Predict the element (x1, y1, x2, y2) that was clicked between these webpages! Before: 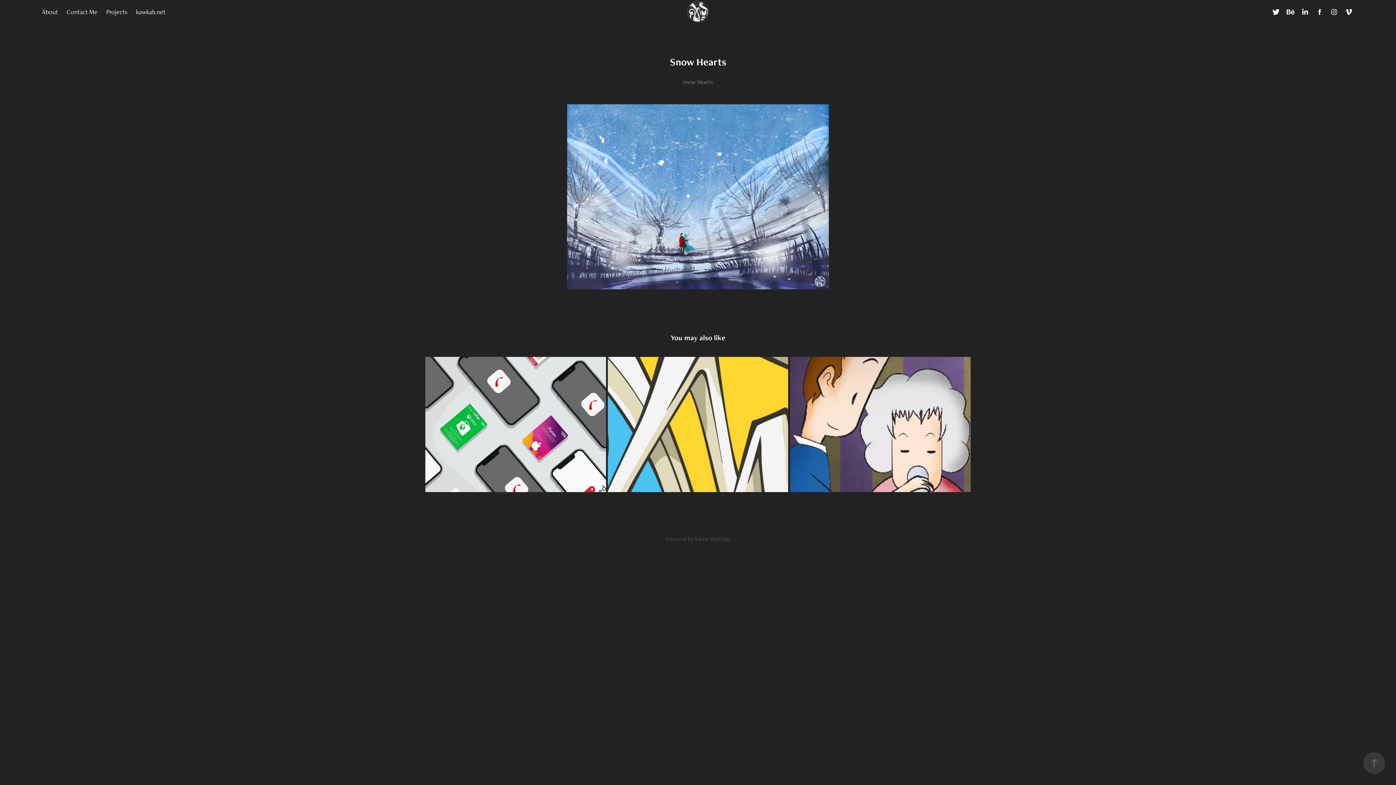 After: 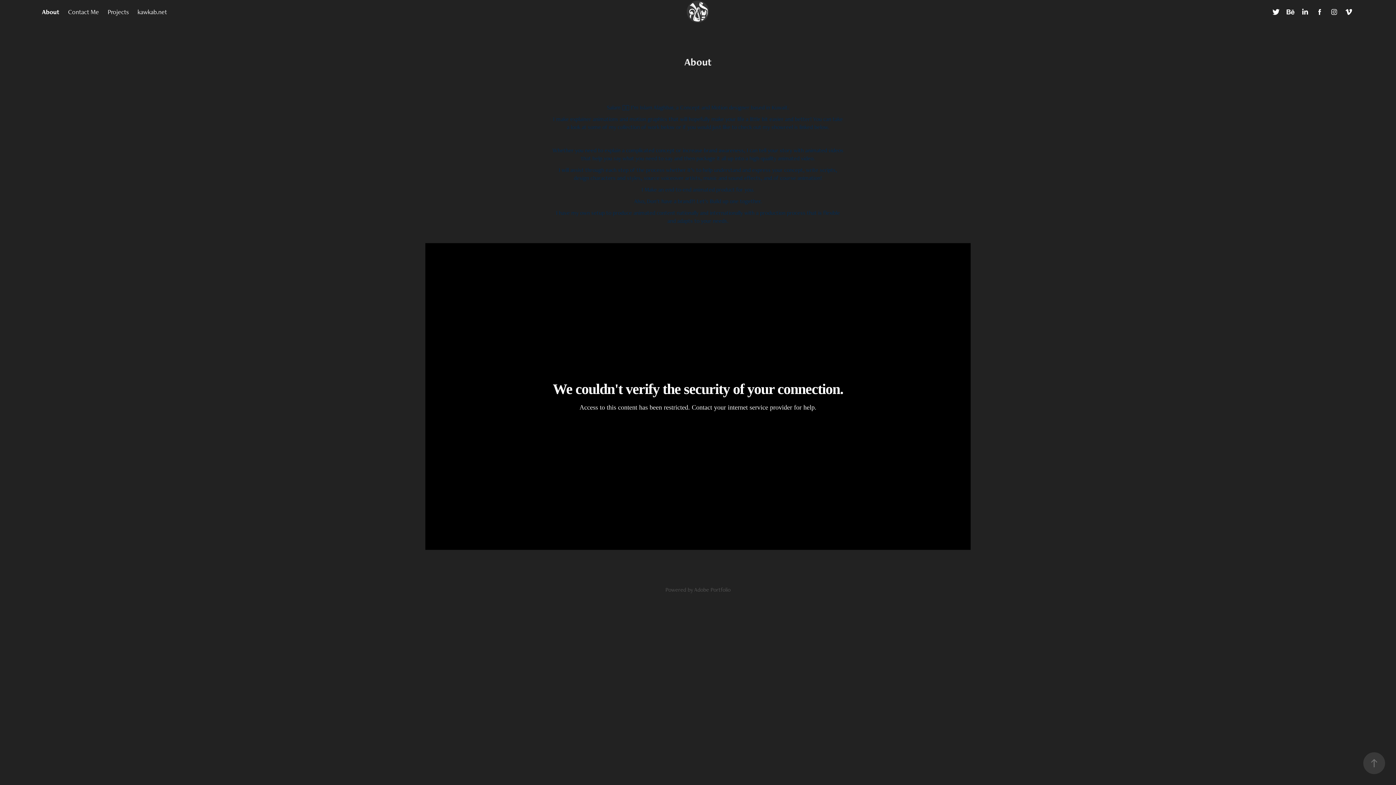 Action: bbox: (41, 7, 57, 15) label: About